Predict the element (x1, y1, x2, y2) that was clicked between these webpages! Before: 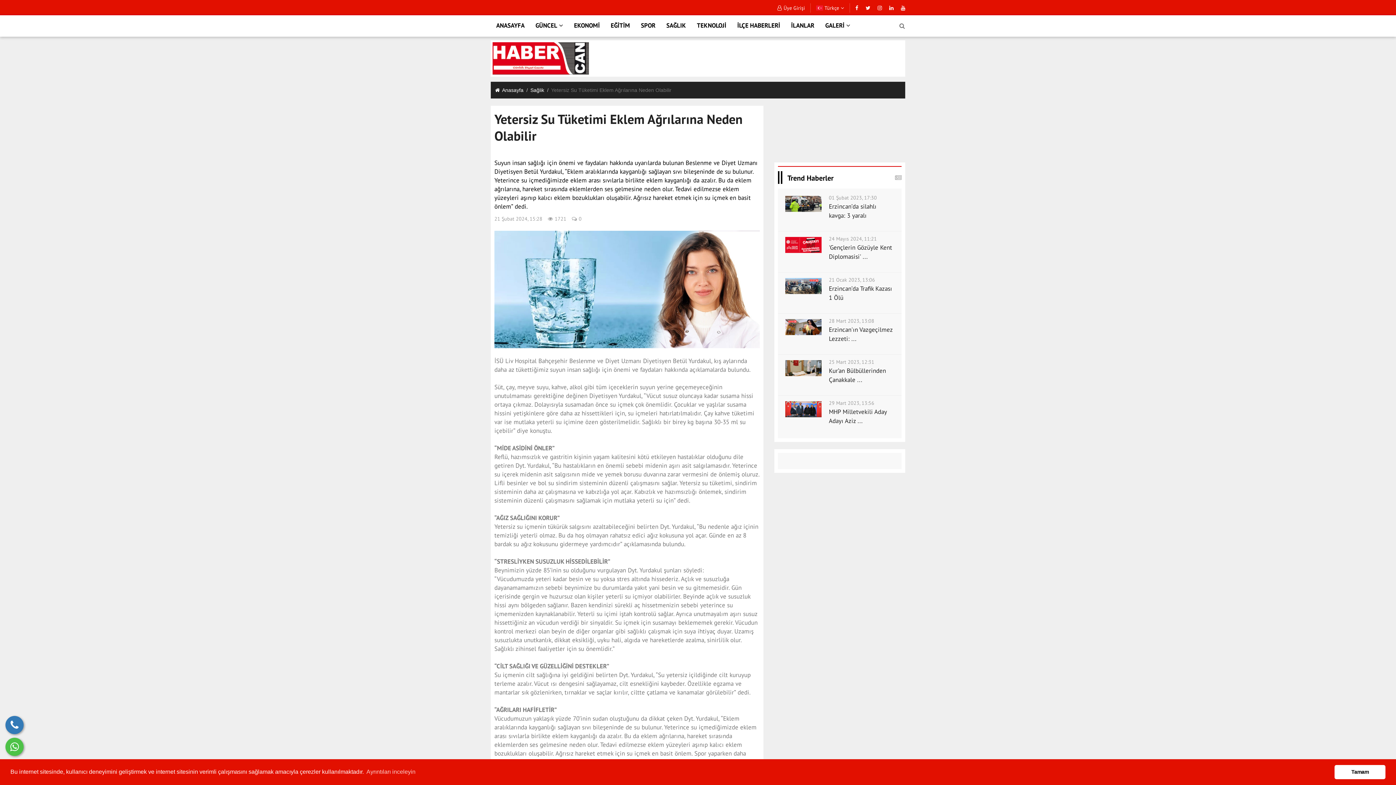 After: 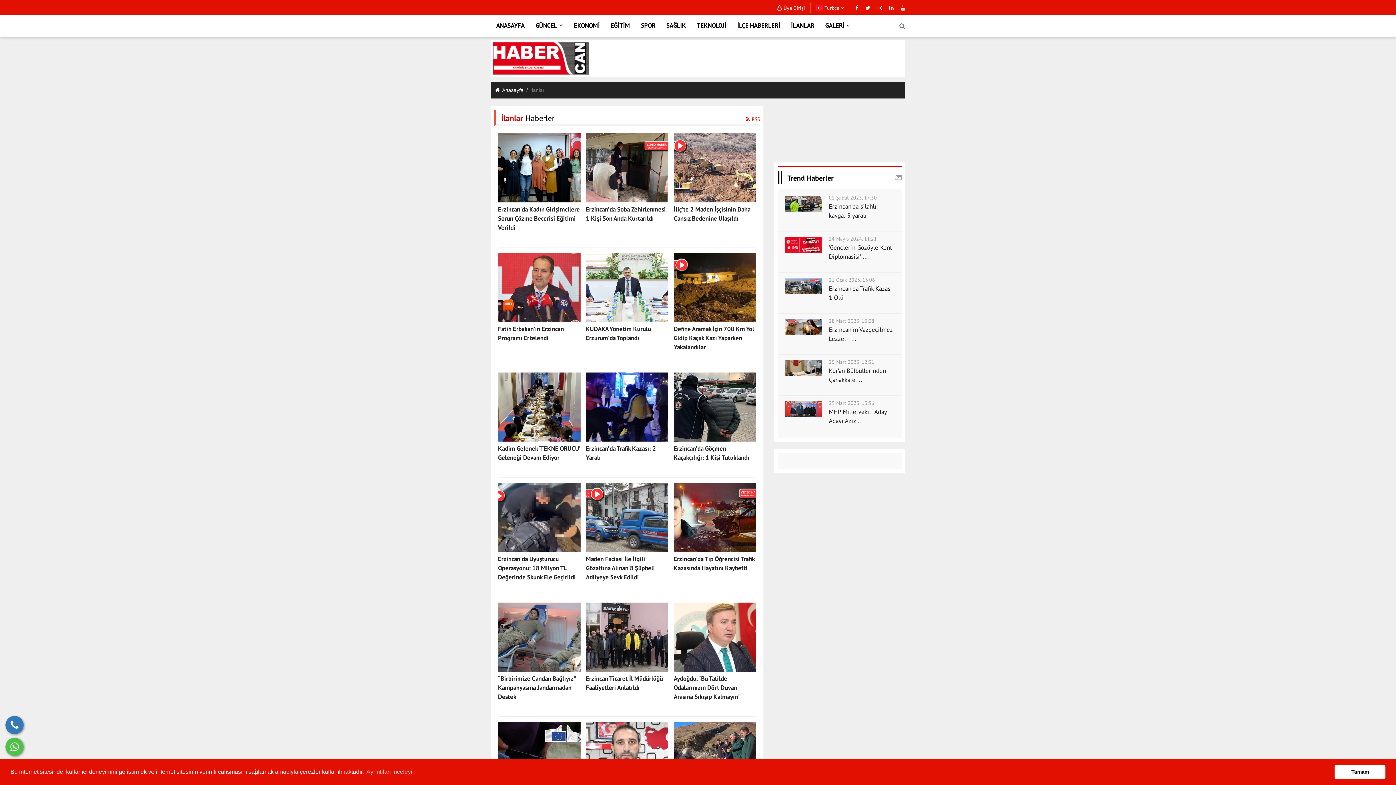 Action: label: İLANLAR bbox: (785, 15, 820, 36)